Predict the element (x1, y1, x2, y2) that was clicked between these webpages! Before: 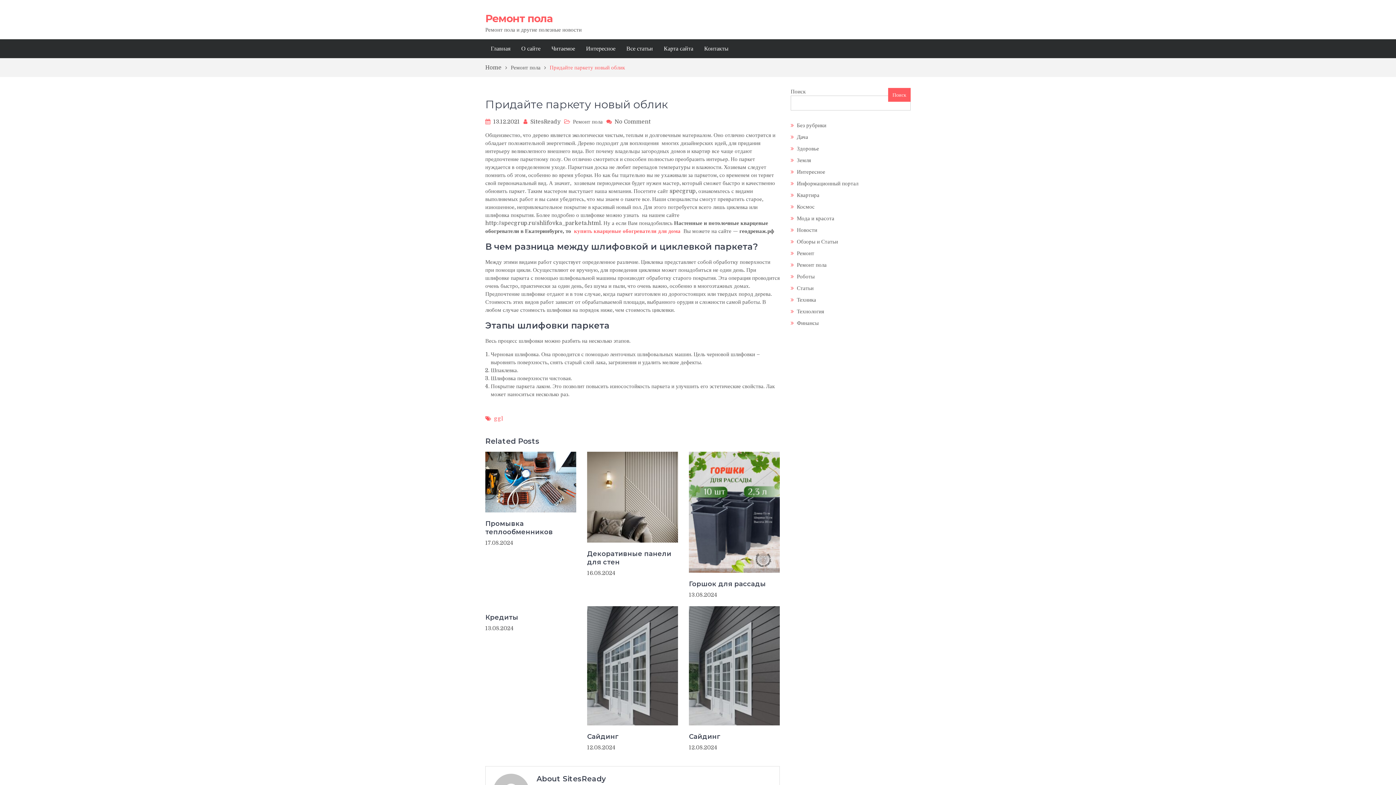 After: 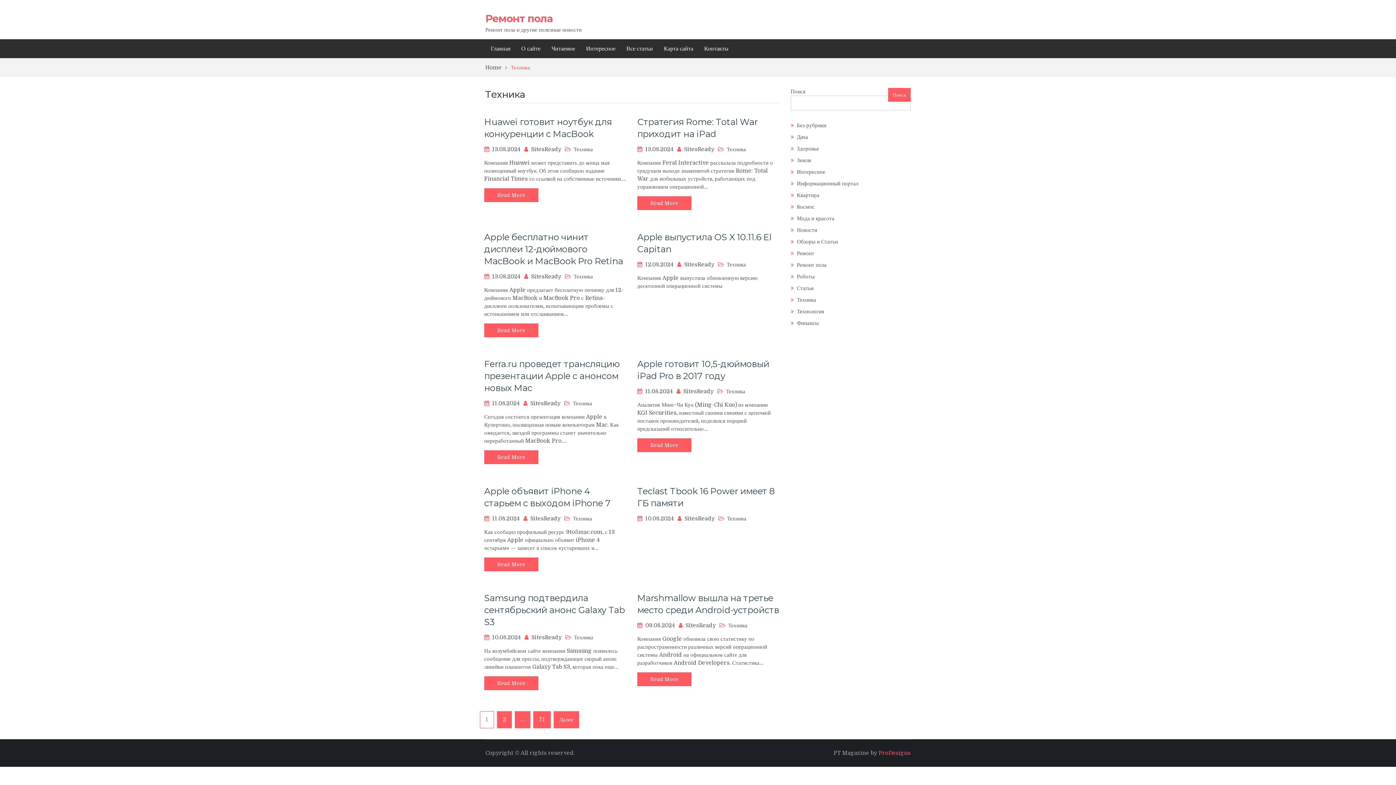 Action: bbox: (797, 296, 816, 303) label: Техника